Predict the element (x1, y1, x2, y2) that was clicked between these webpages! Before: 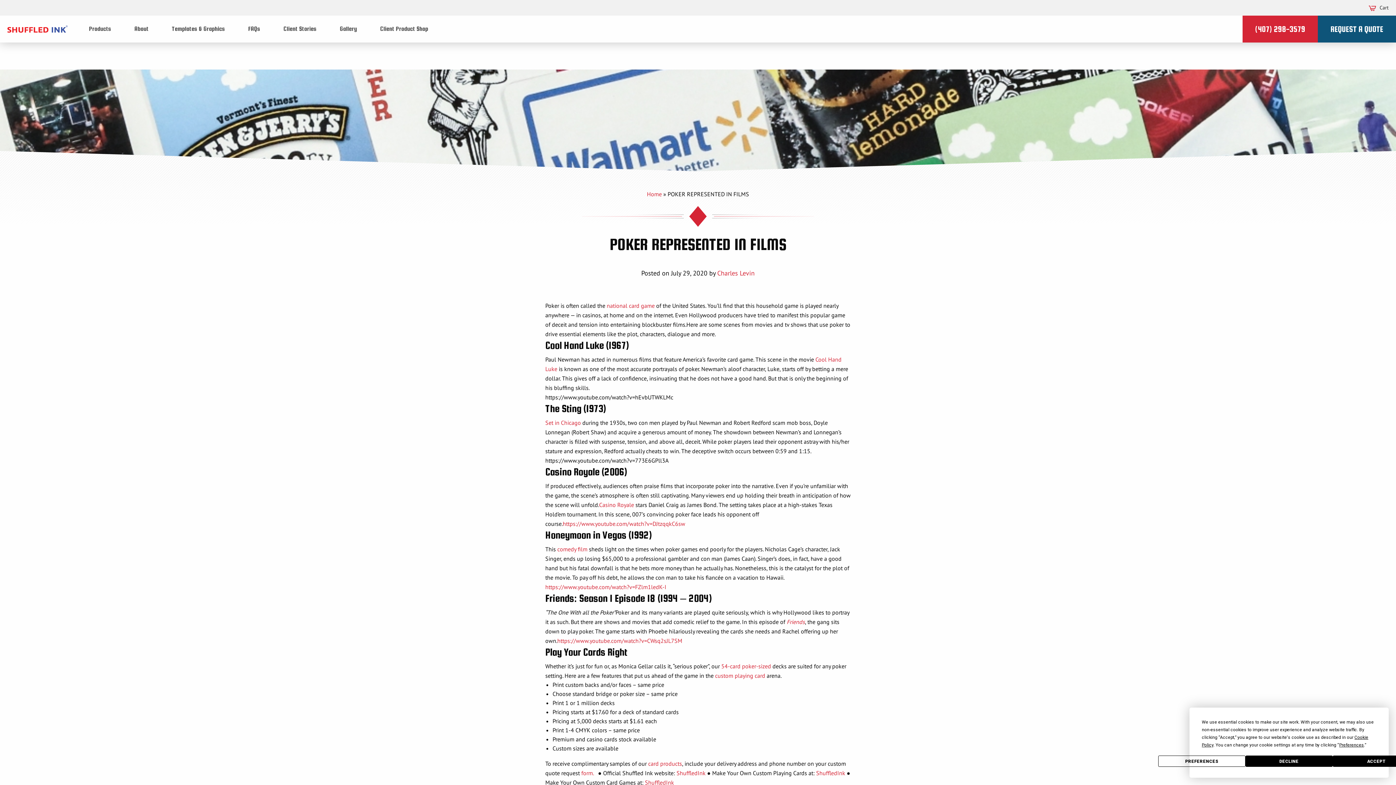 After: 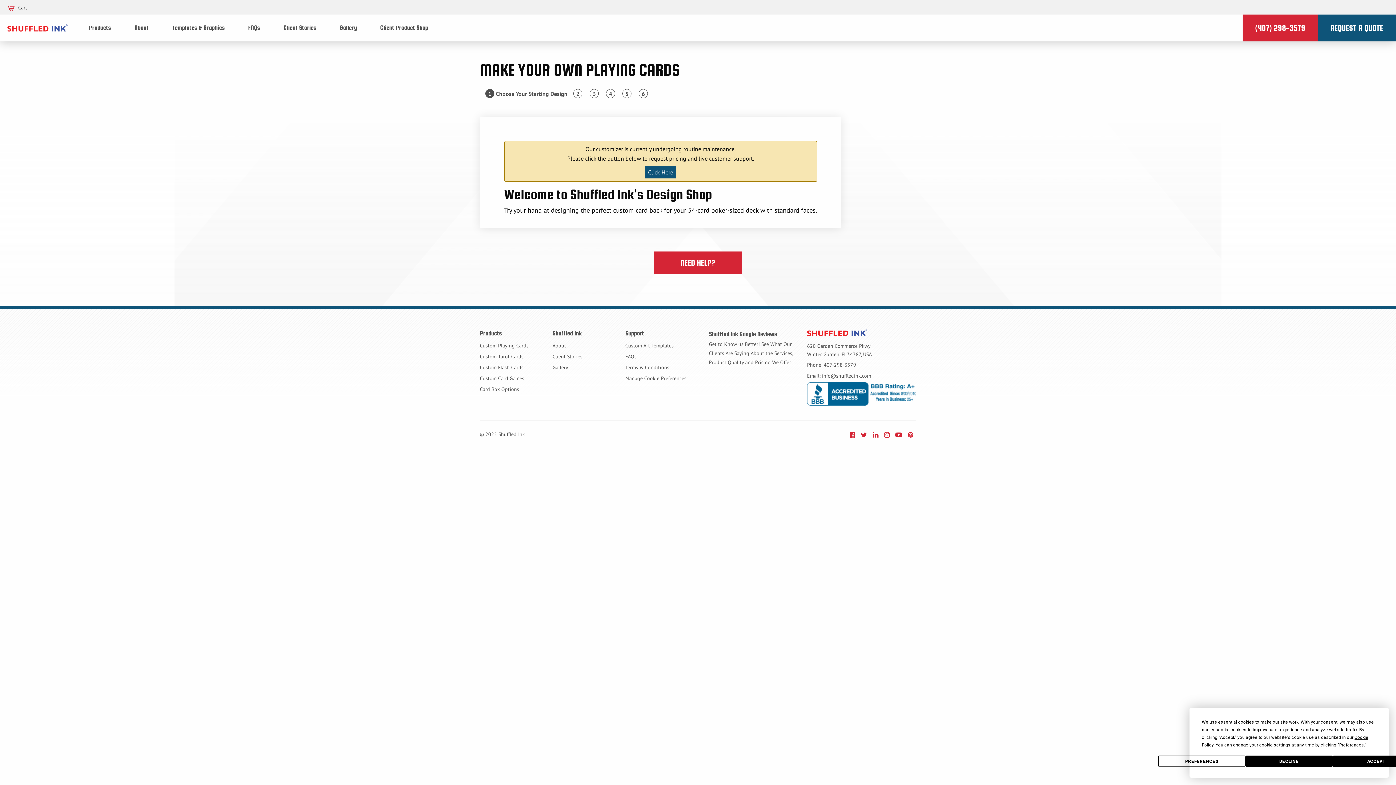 Action: bbox: (721, 663, 771, 670) label: 54-card poker-sized